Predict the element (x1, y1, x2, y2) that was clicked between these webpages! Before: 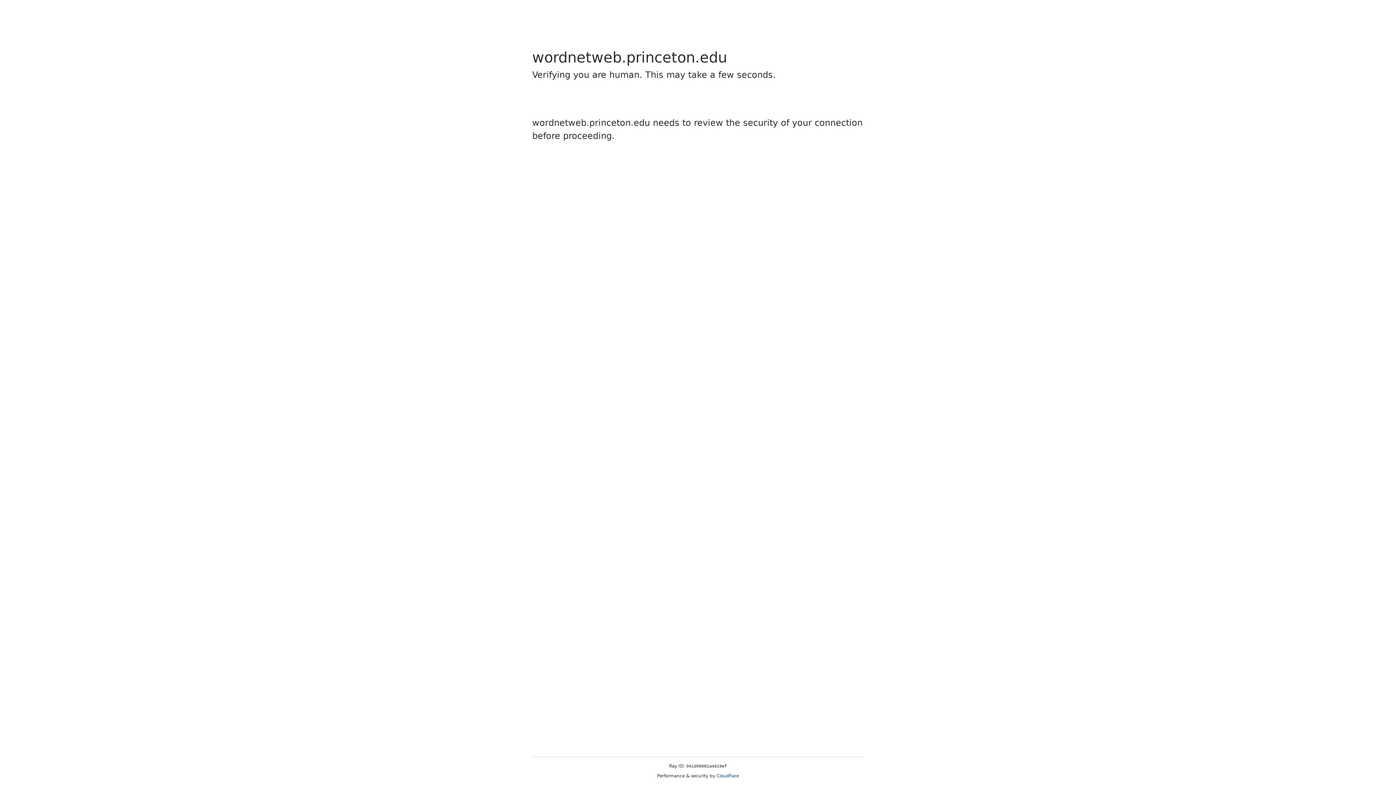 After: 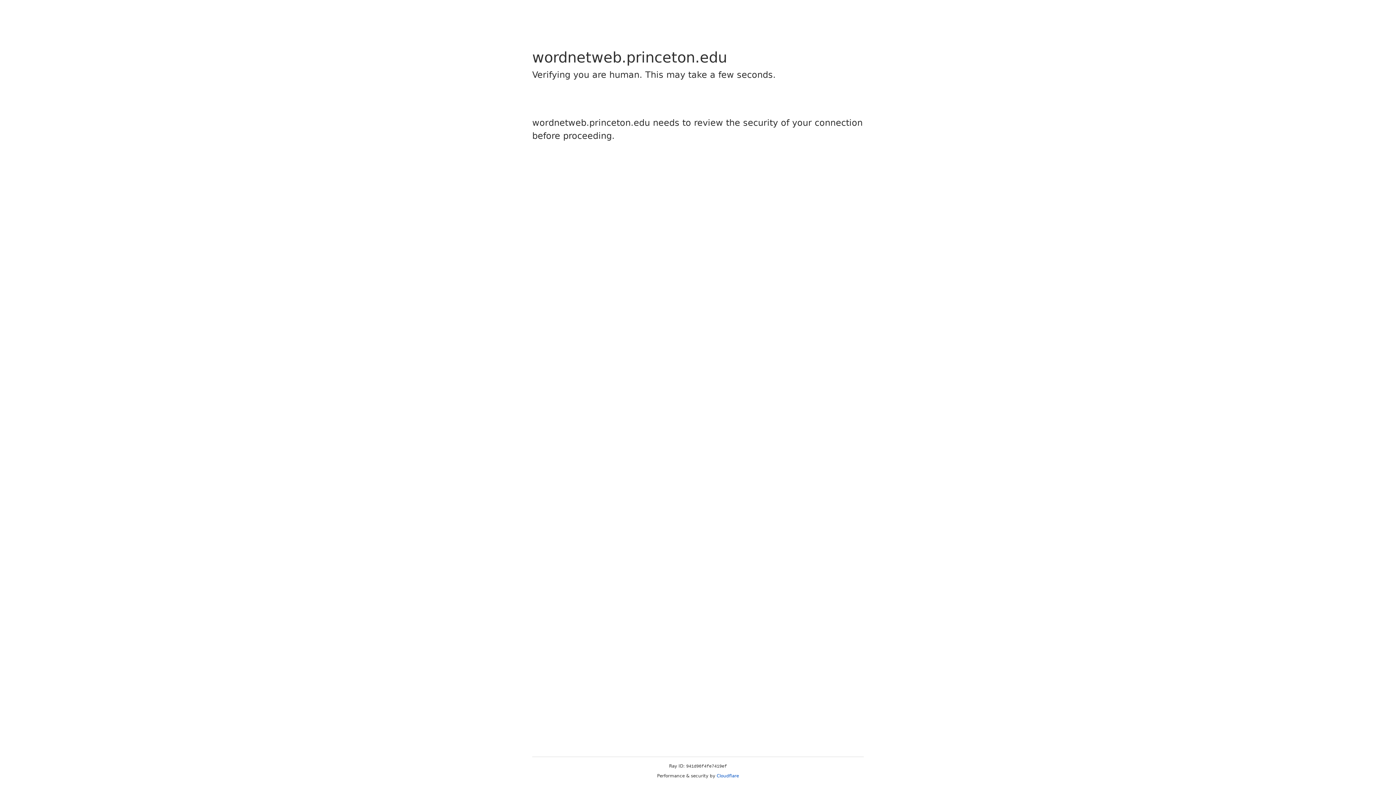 Action: bbox: (716, 773, 739, 778) label: Cloudflare